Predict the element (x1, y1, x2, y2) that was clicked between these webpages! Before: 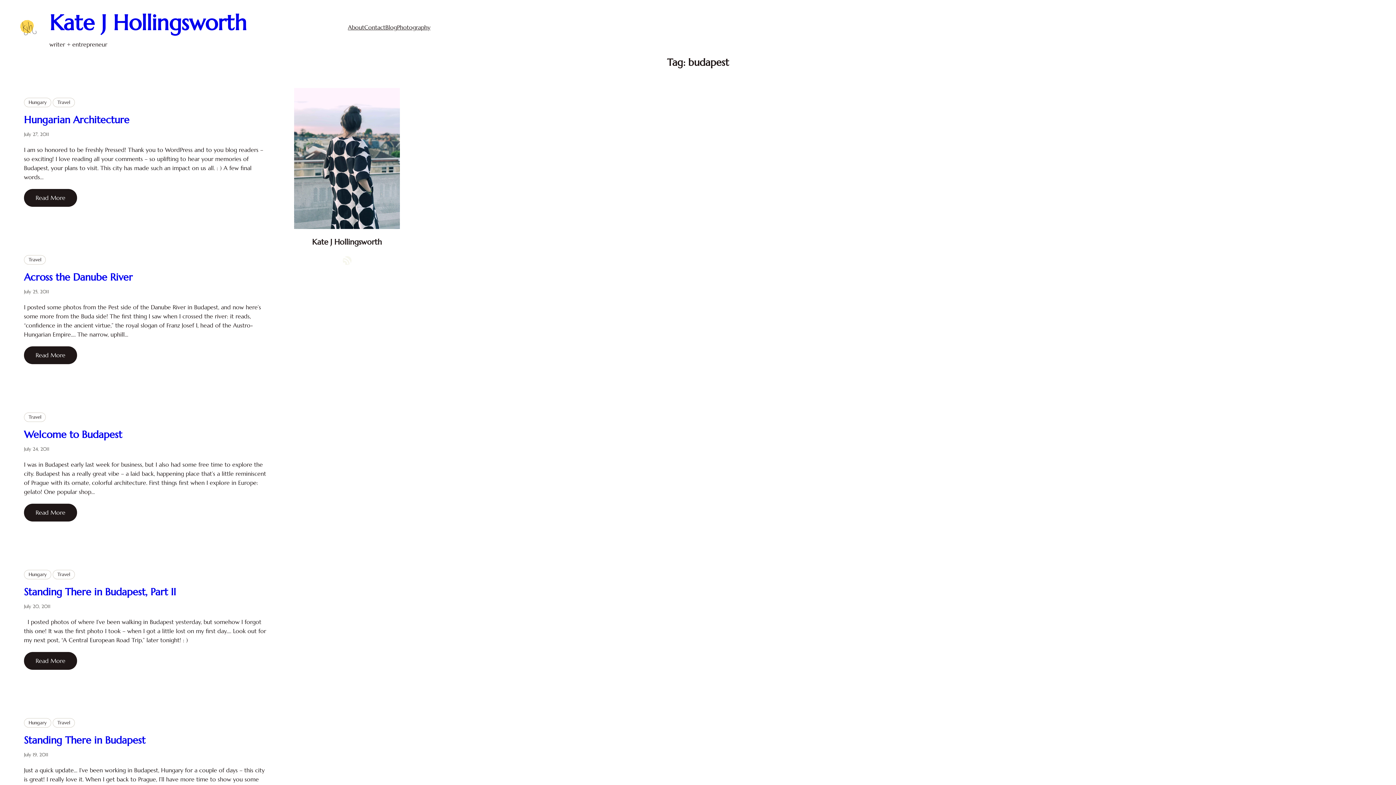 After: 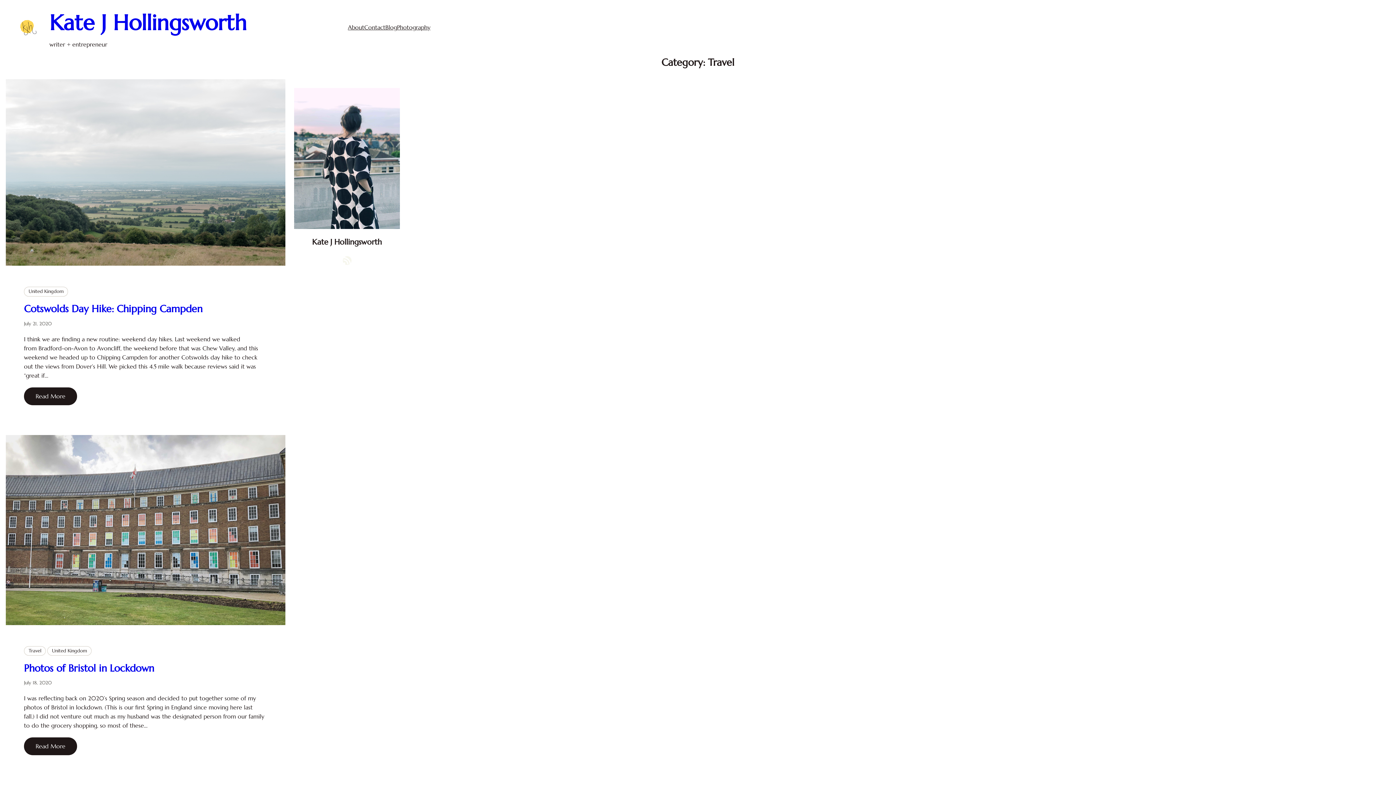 Action: bbox: (24, 255, 45, 264) label: Travel